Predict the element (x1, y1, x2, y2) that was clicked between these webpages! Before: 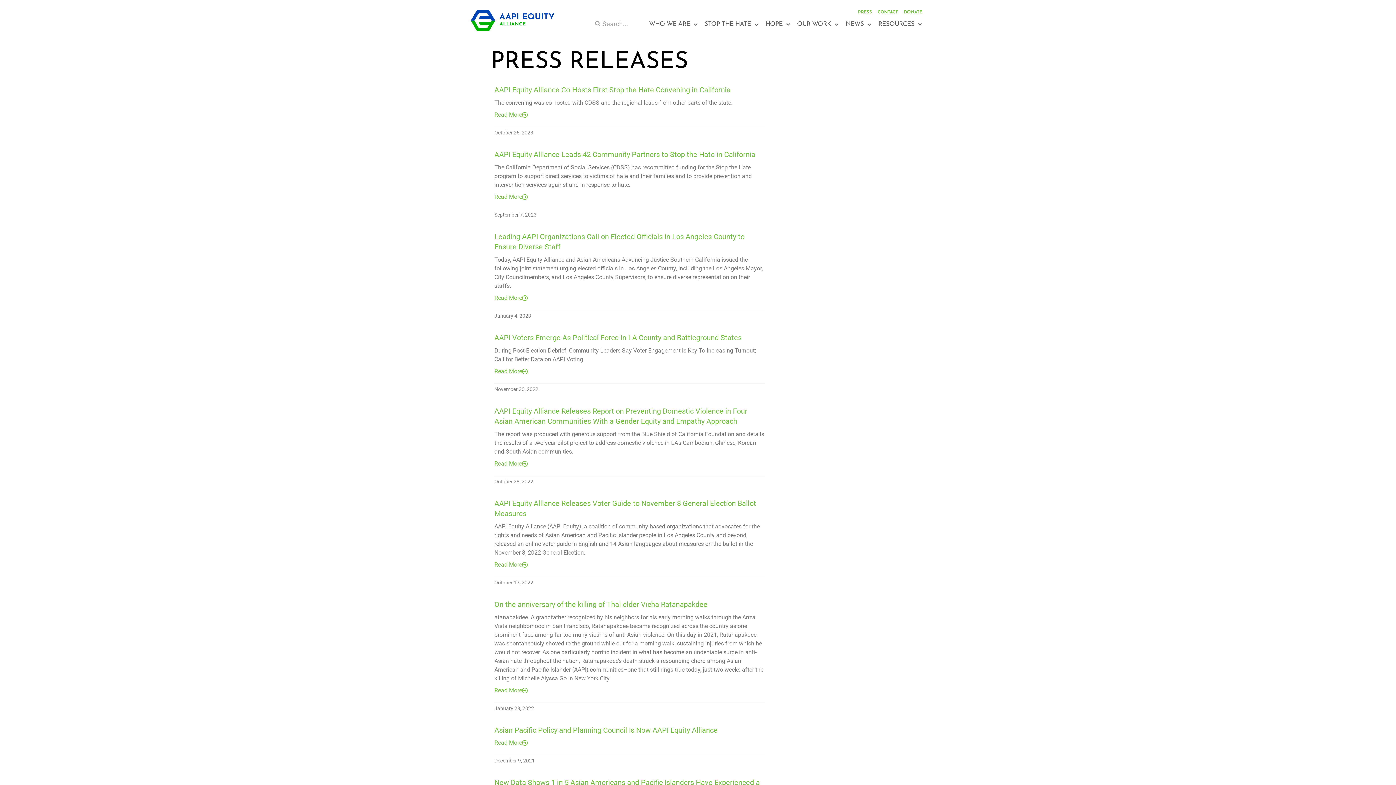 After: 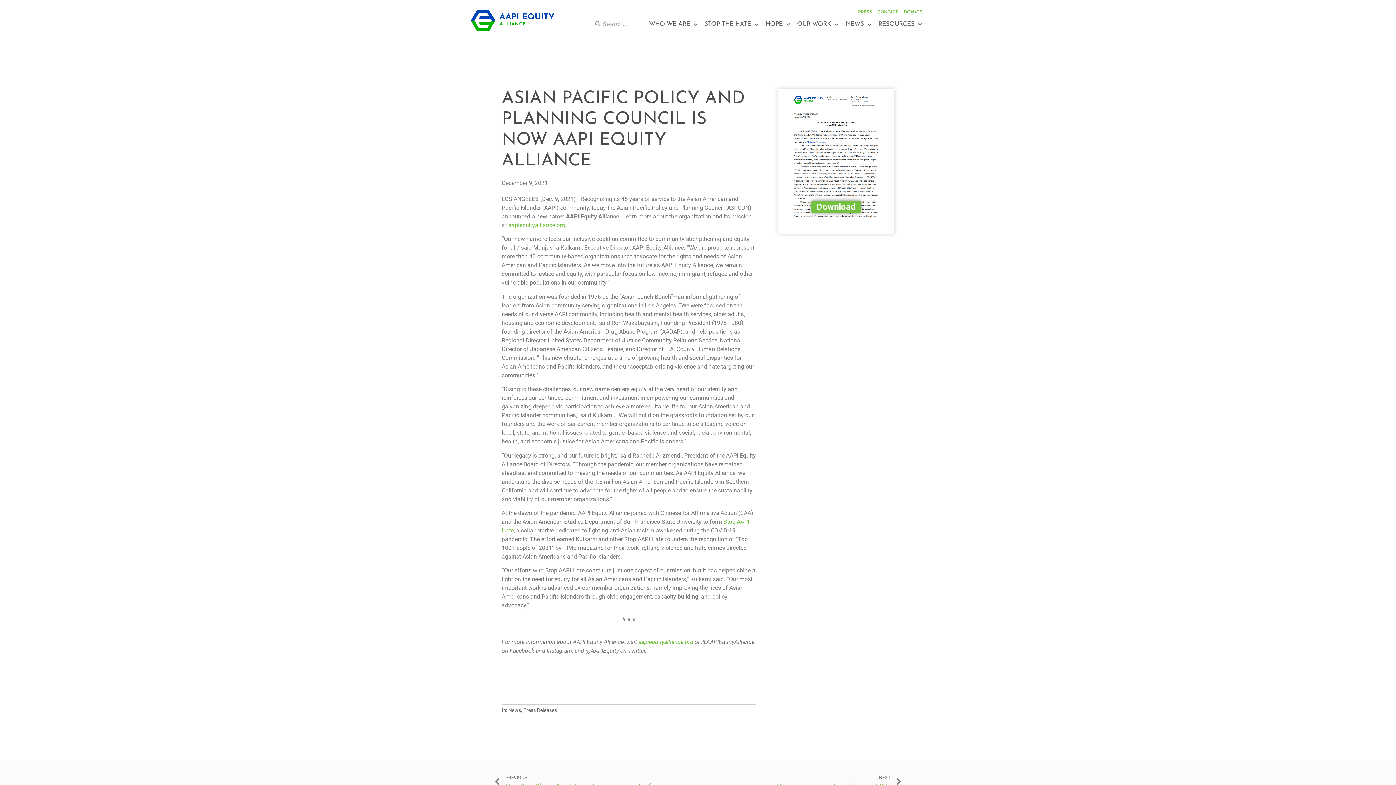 Action: bbox: (494, 726, 717, 734) label: Asian Pacific Policy and Planning Council Is Now AAPI Equity Alliance